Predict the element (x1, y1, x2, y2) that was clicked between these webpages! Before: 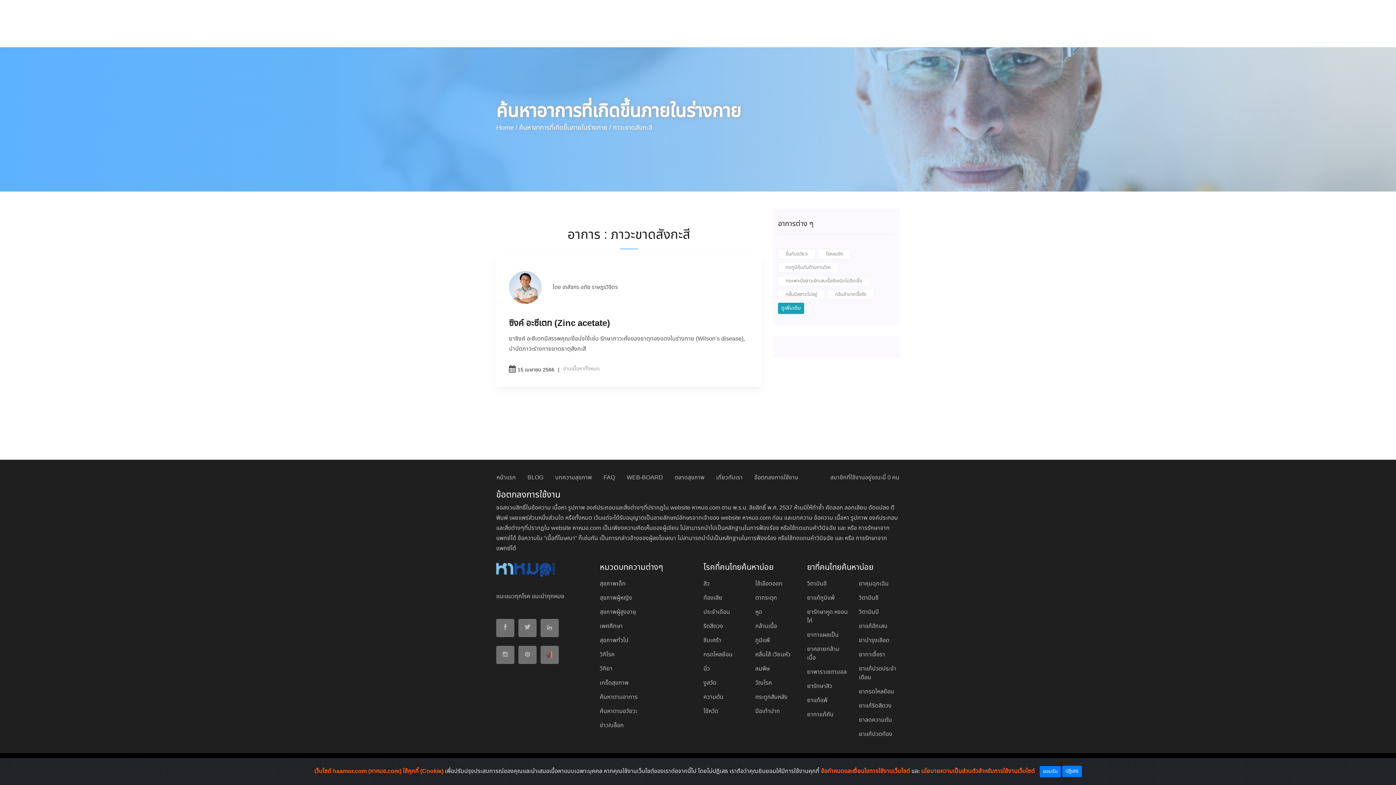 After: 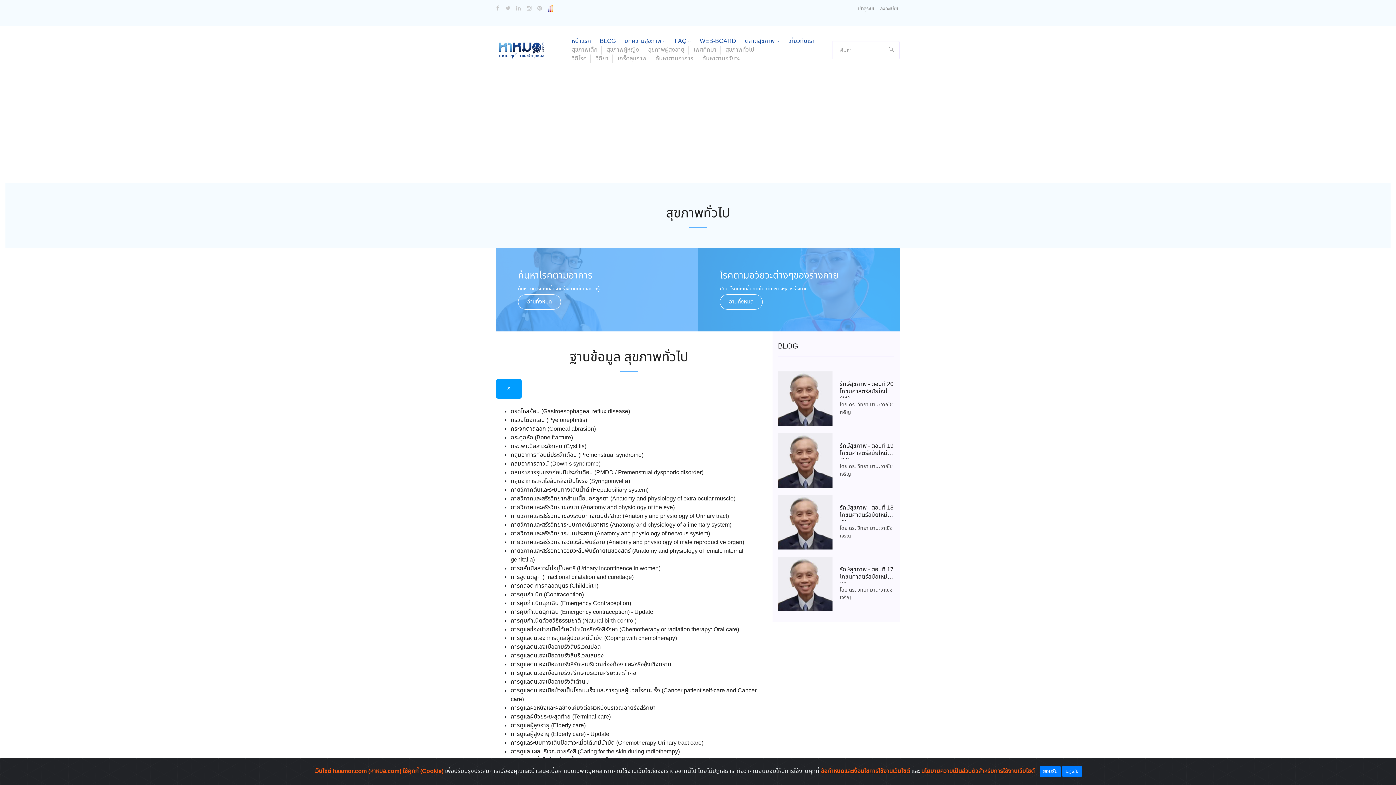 Action: bbox: (600, 636, 628, 645) label: สุขภาพทั่วไป